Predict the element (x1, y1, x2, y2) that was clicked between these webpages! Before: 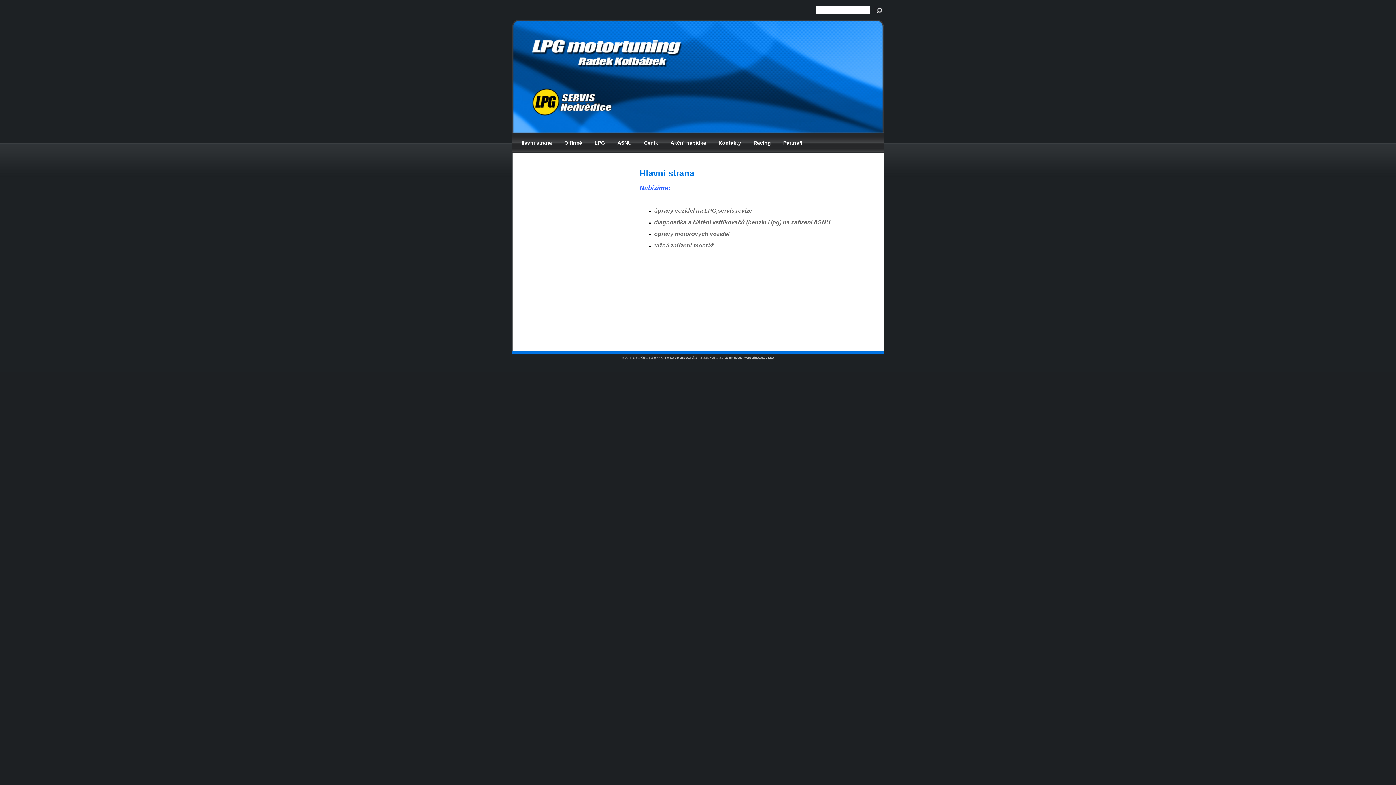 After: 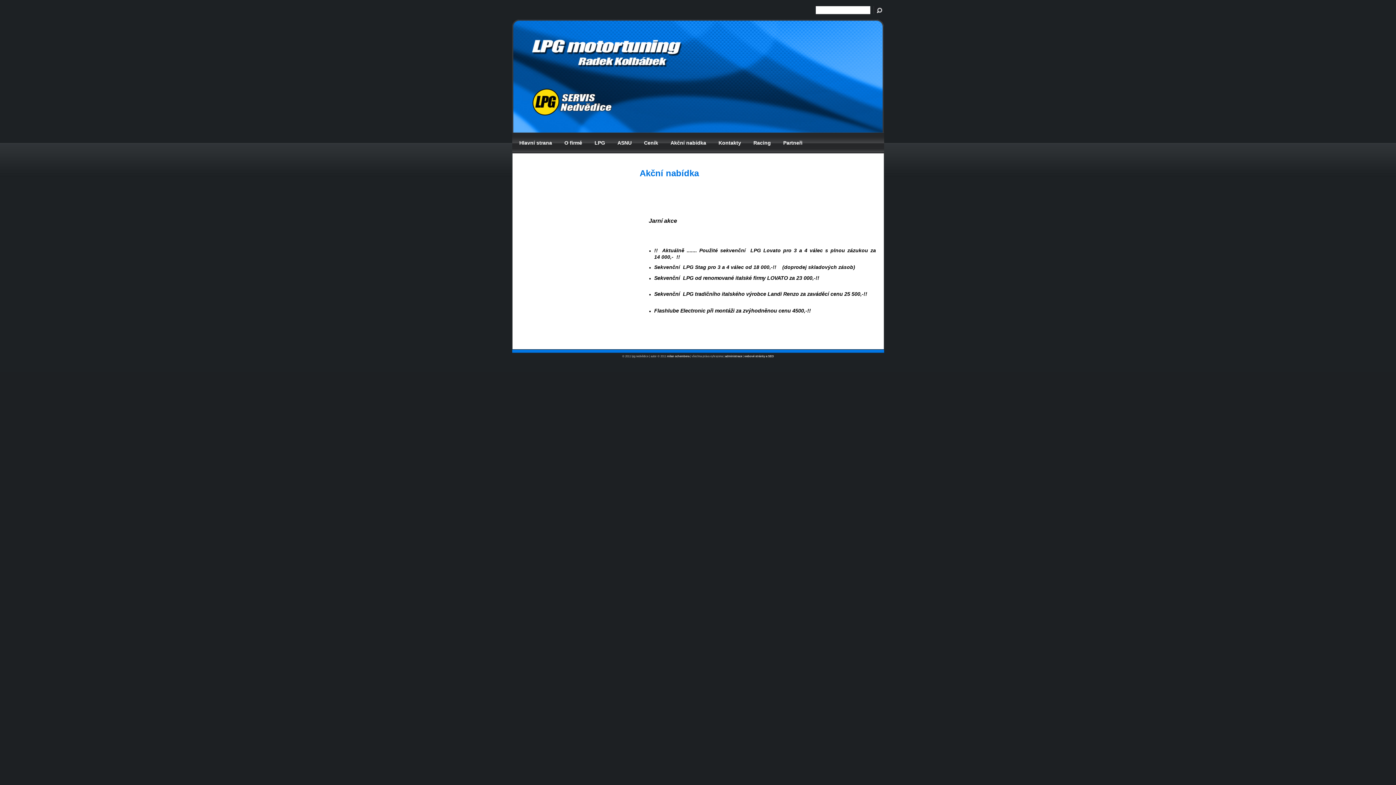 Action: bbox: (664, 132, 712, 155) label: Akční nabídka